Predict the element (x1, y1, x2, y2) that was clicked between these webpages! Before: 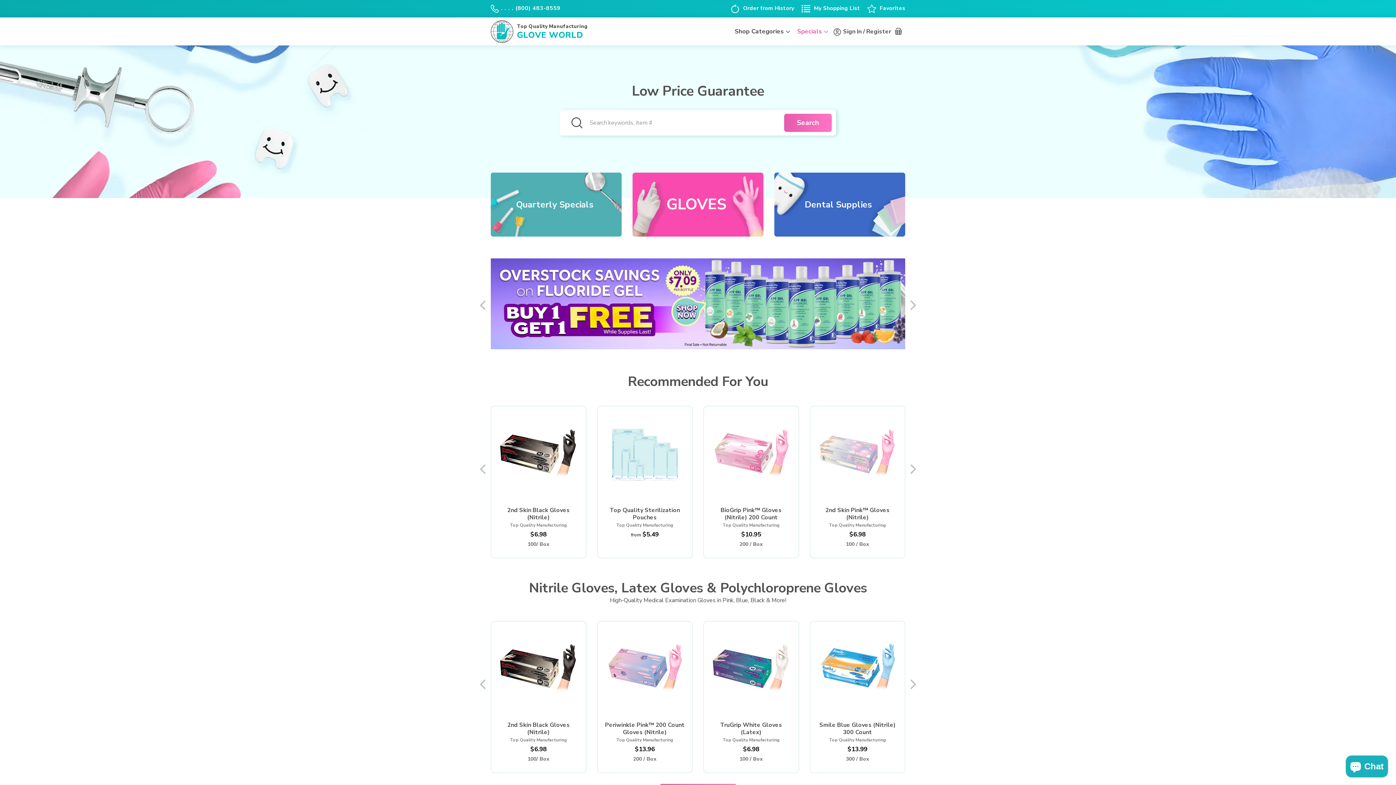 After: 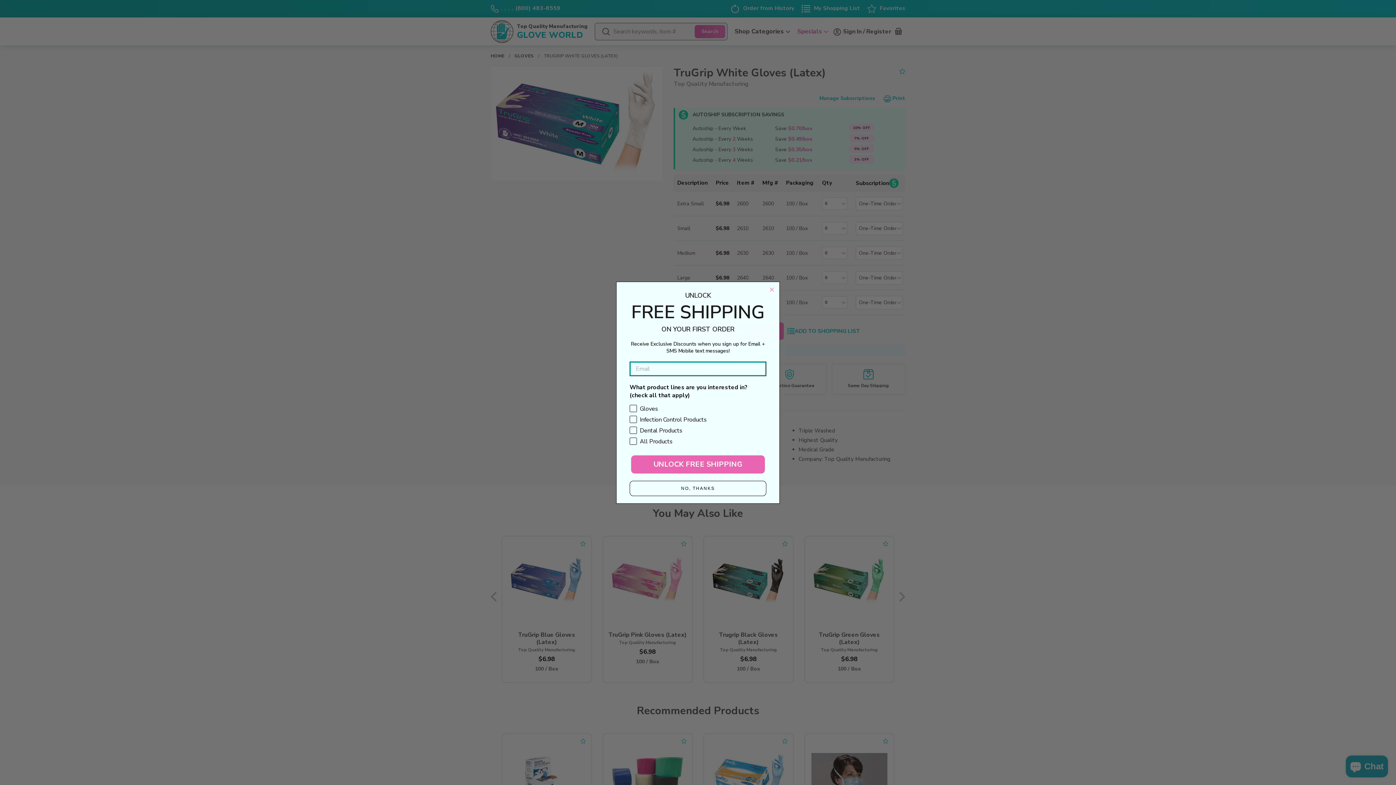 Action: label: TruGrip White Gloves (Latex) bbox: (710, 628, 792, 709)